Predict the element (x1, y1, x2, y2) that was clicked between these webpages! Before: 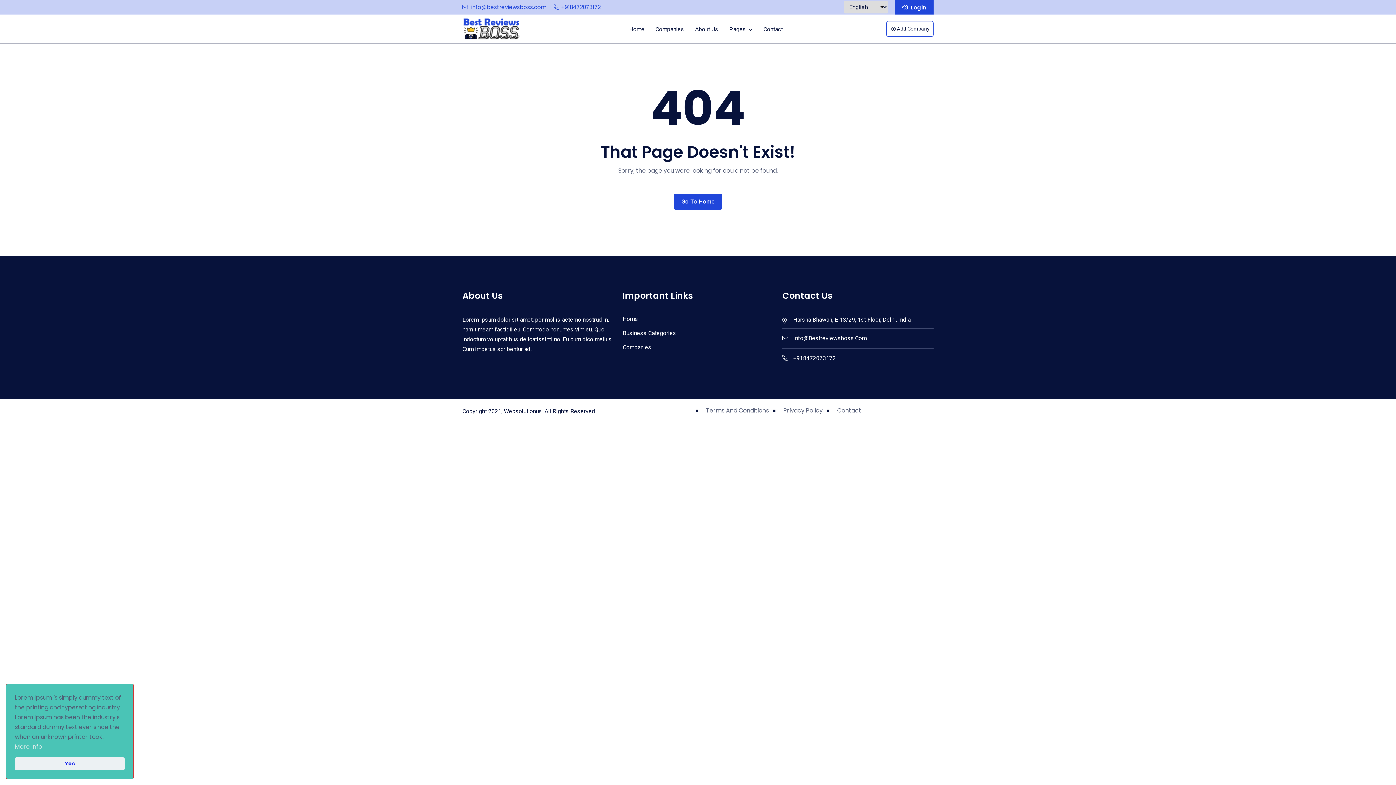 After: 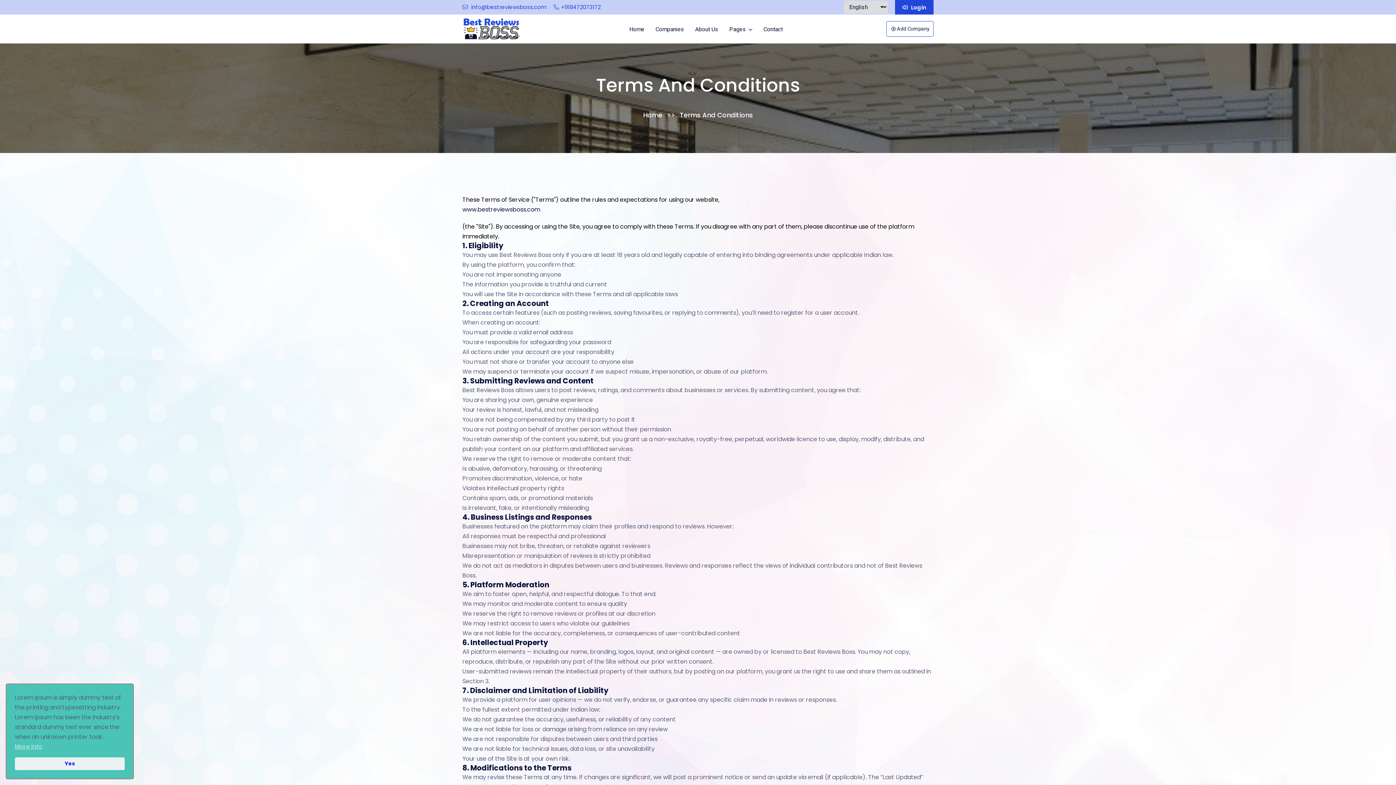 Action: bbox: (706, 406, 769, 415) label: Terms And Conditions